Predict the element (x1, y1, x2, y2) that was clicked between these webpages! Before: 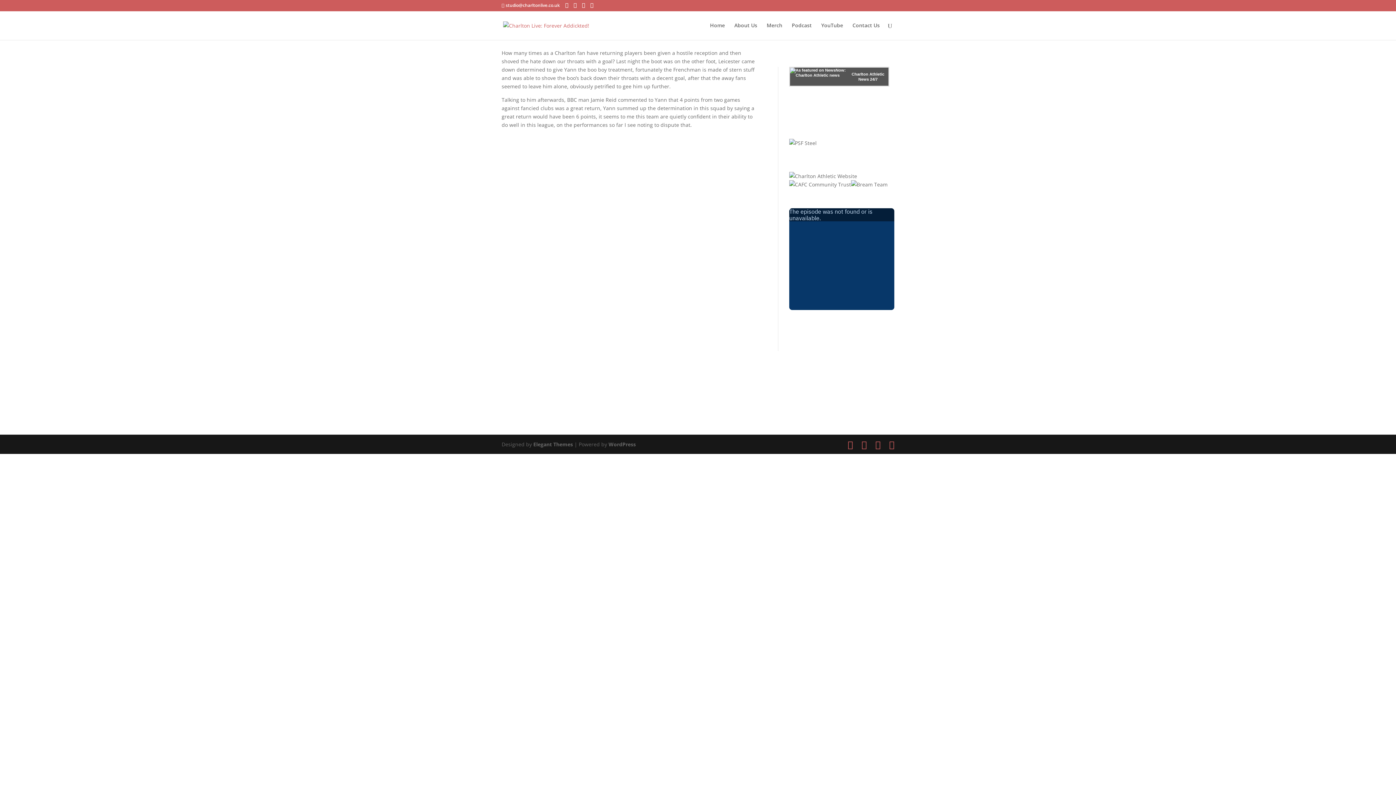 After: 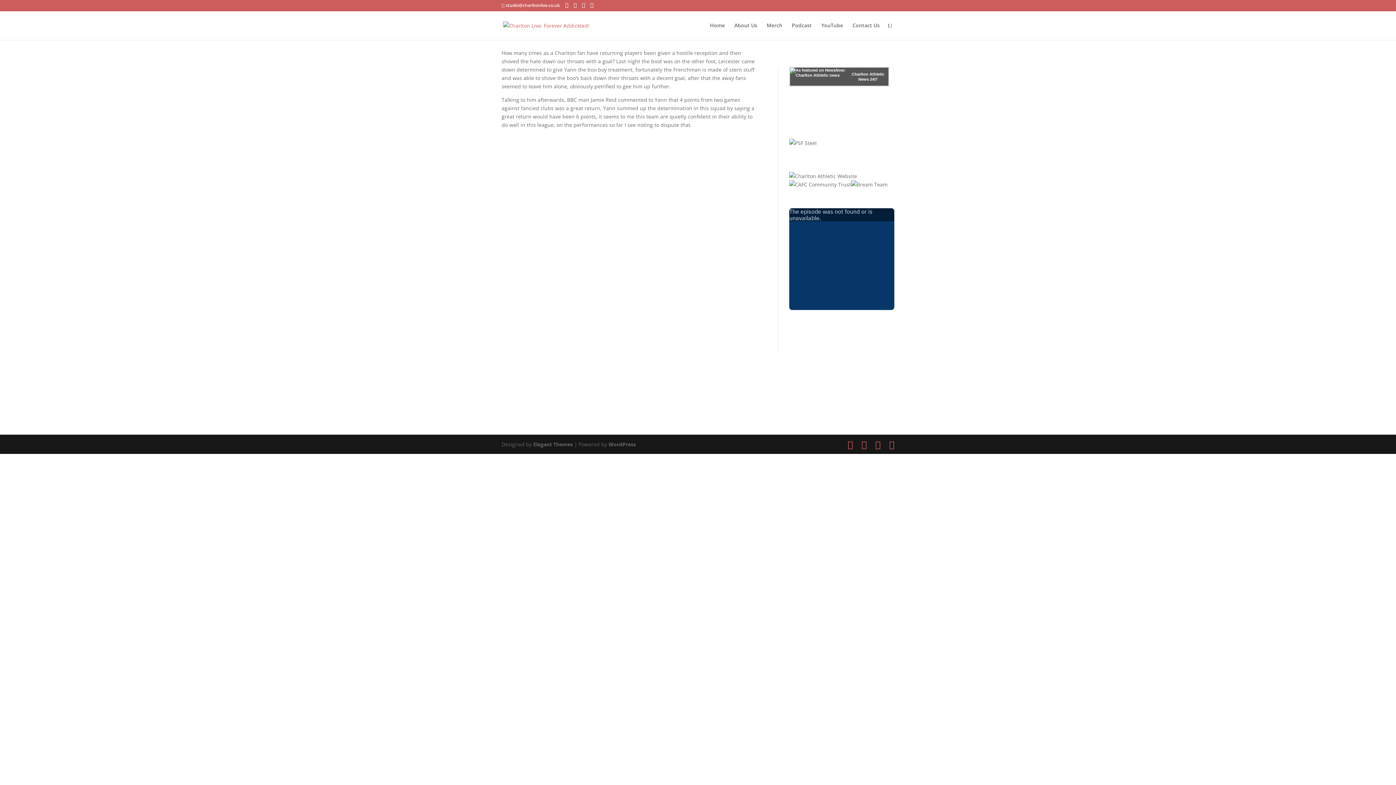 Action: bbox: (851, 181, 887, 187)